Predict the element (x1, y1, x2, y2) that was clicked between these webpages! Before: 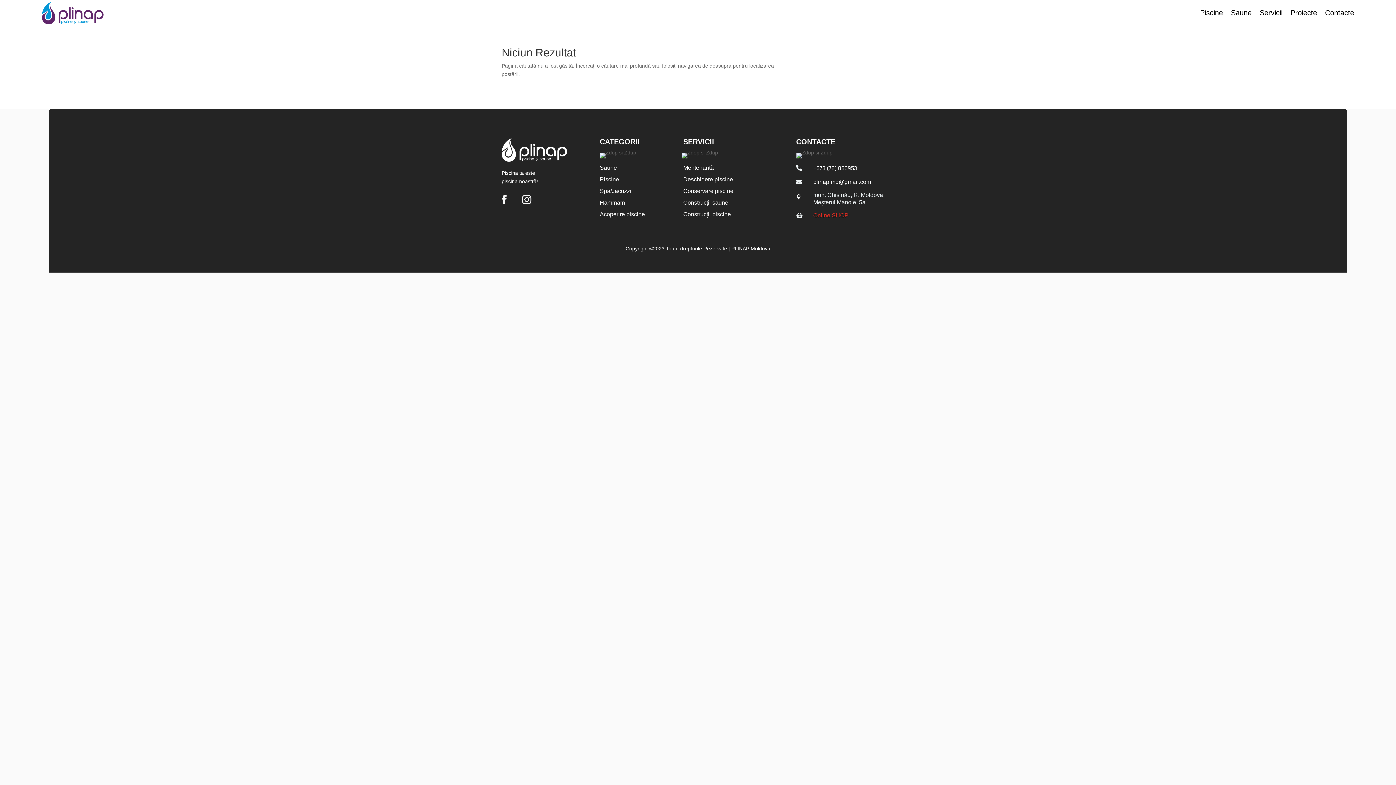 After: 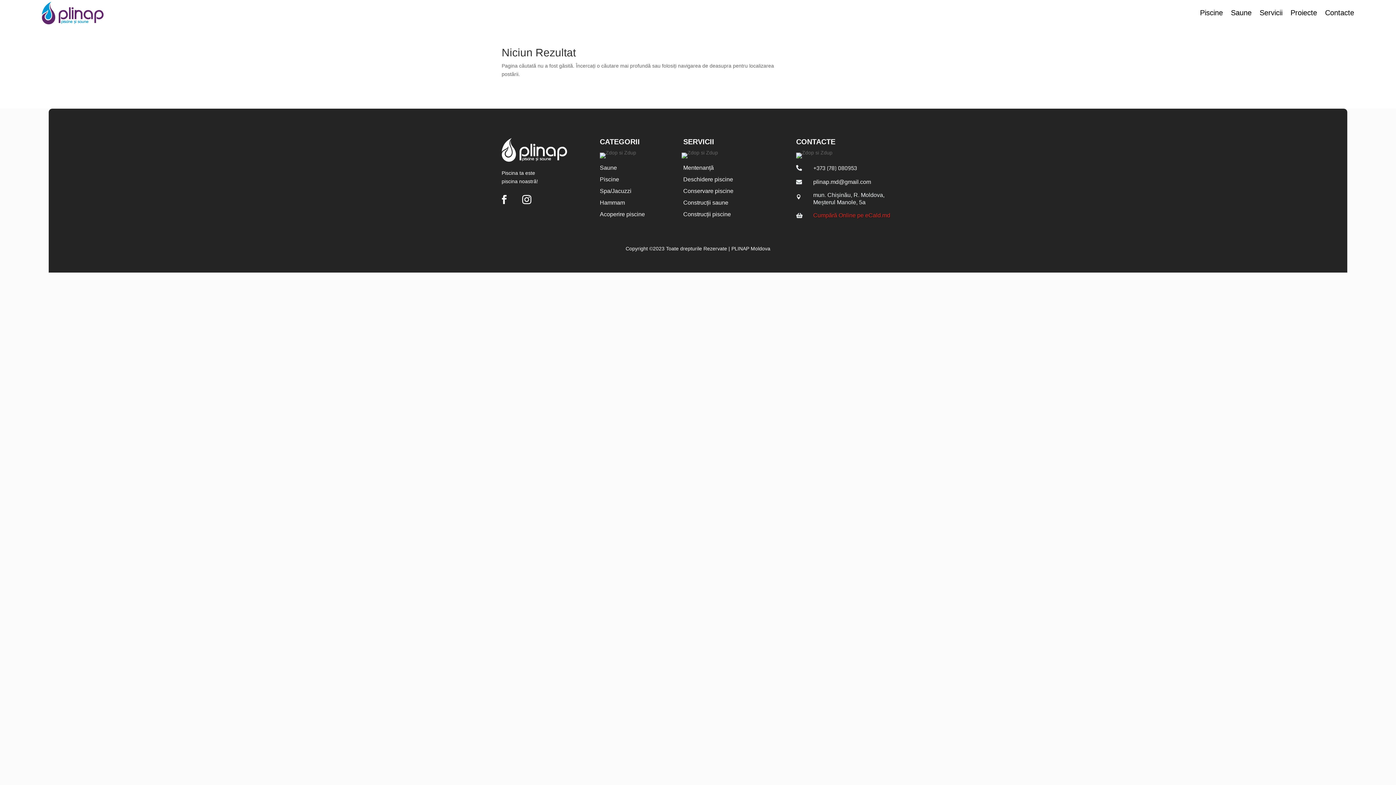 Action: bbox: (796, 209, 808, 221) label: 